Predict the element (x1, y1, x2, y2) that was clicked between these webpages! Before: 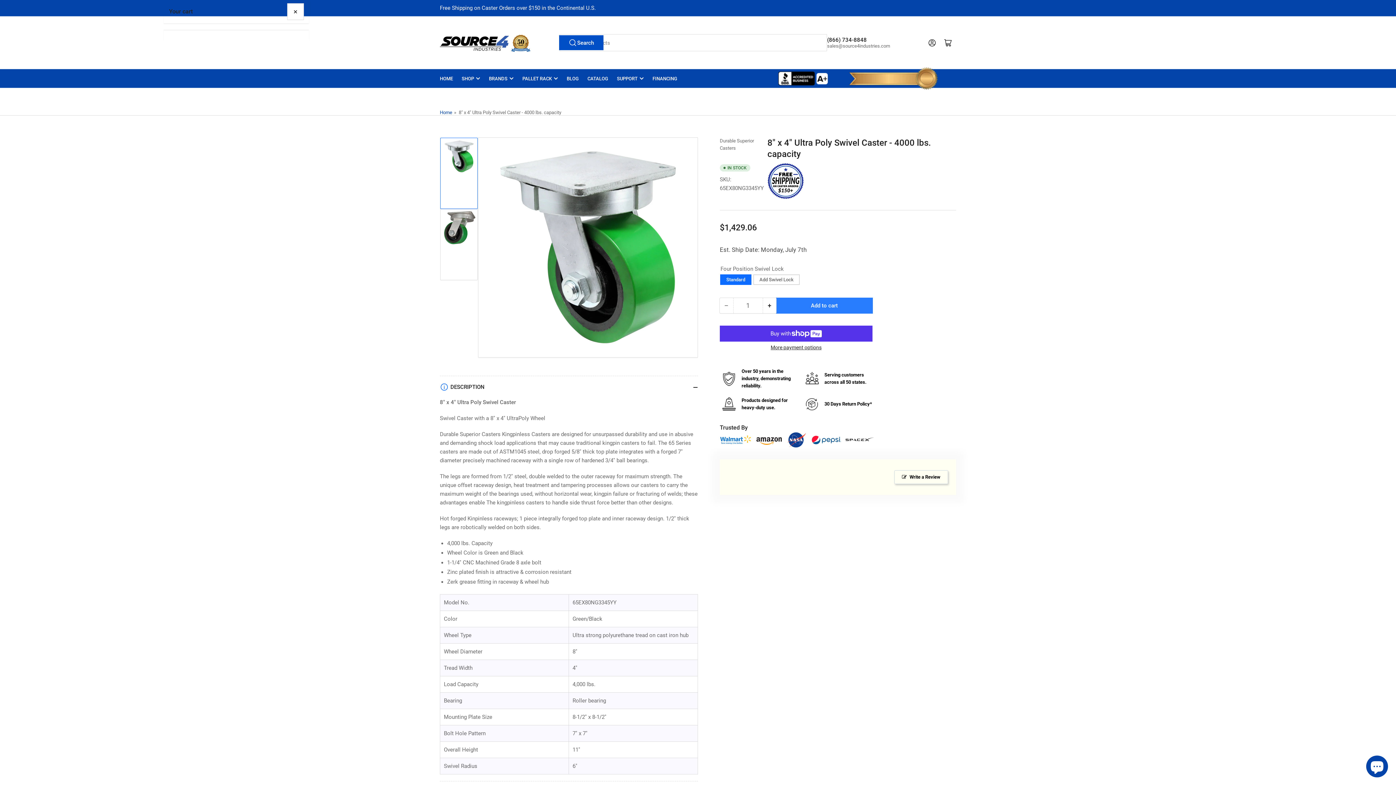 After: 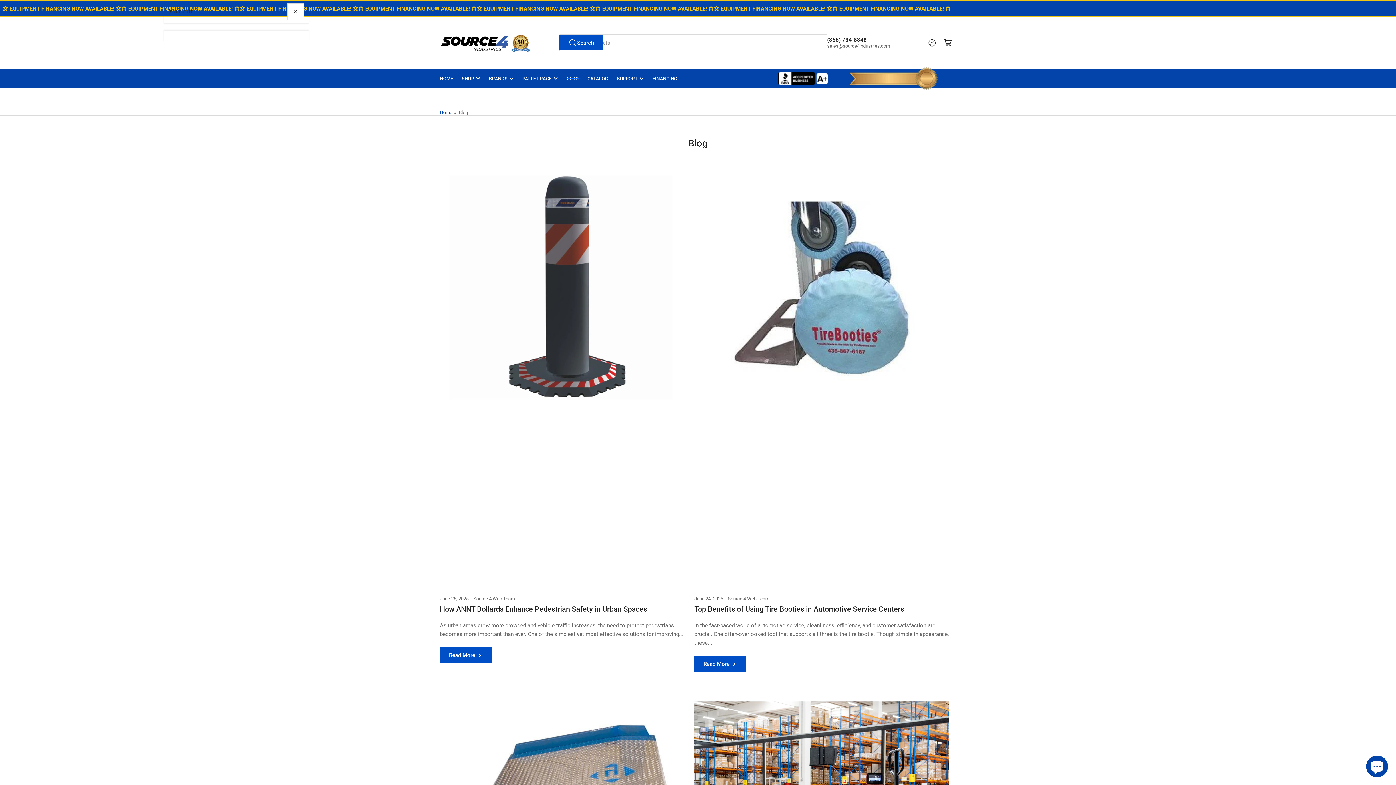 Action: label: BLOG bbox: (566, 69, 578, 87)